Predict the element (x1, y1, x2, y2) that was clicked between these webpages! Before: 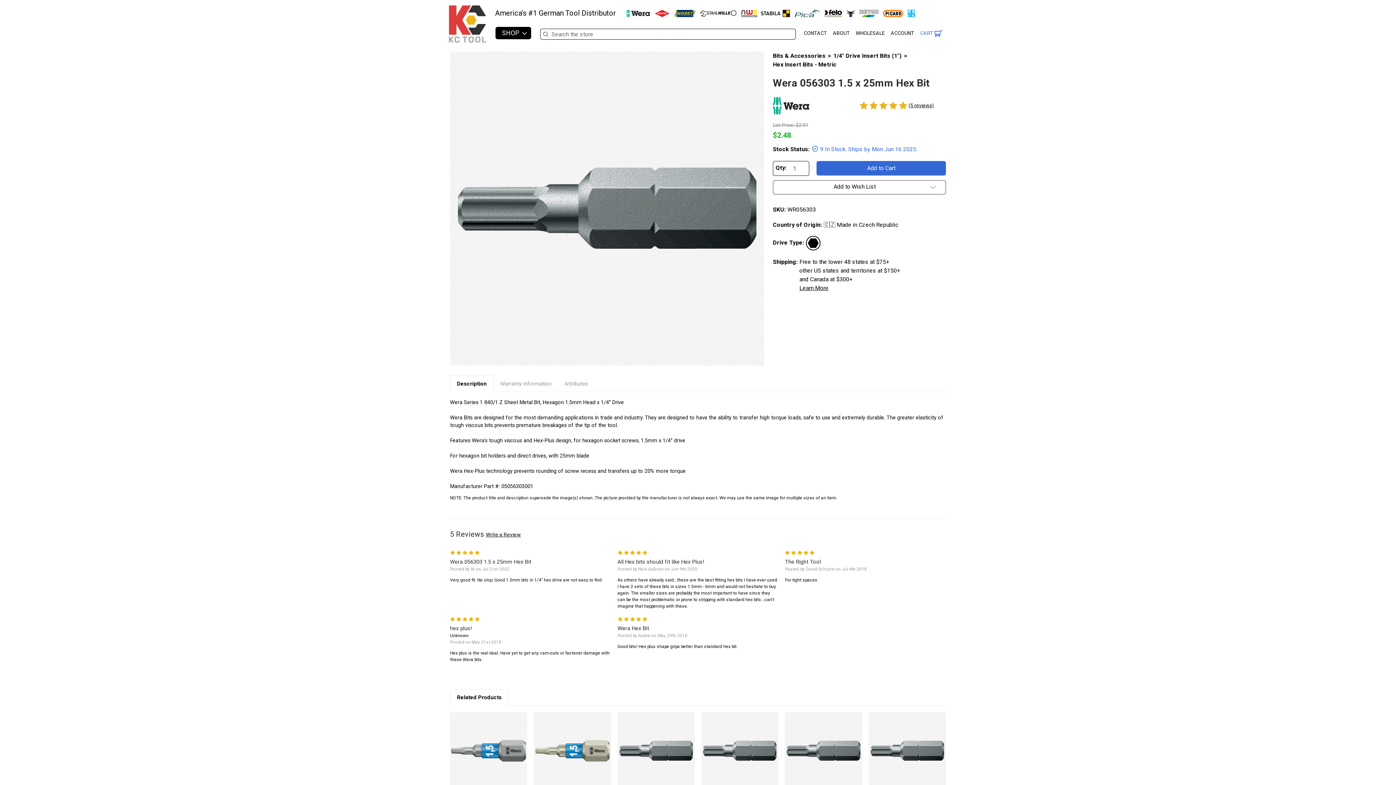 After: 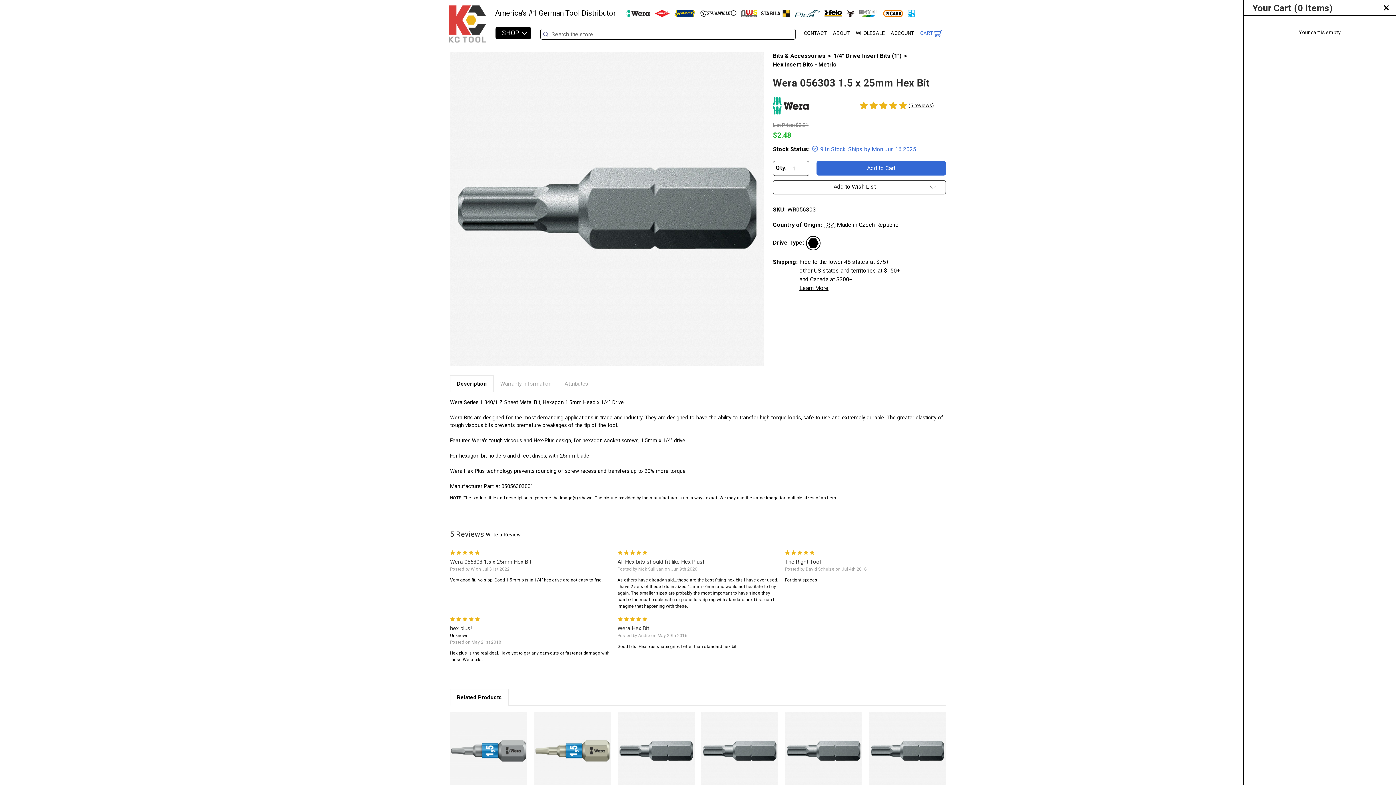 Action: bbox: (920, 25, 942, 40) label: CART 